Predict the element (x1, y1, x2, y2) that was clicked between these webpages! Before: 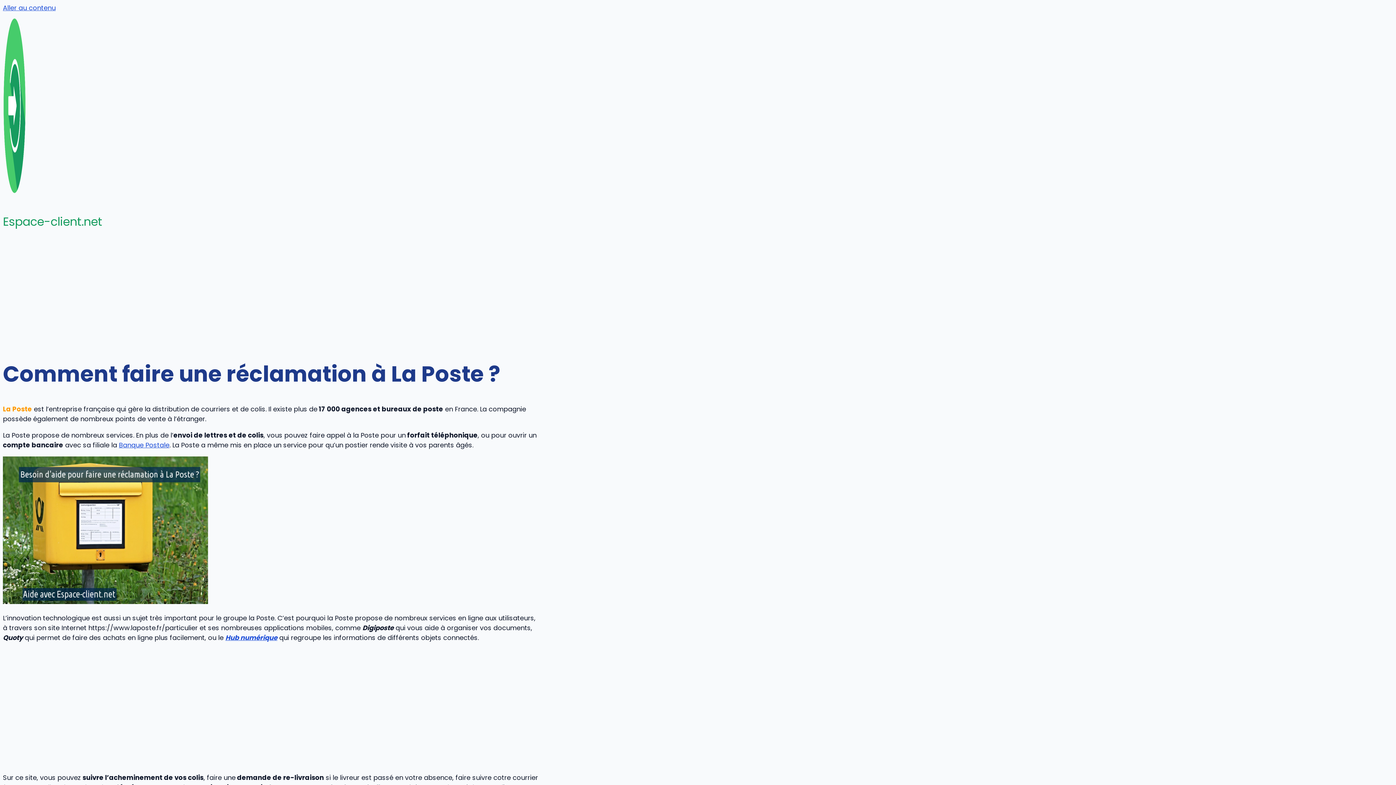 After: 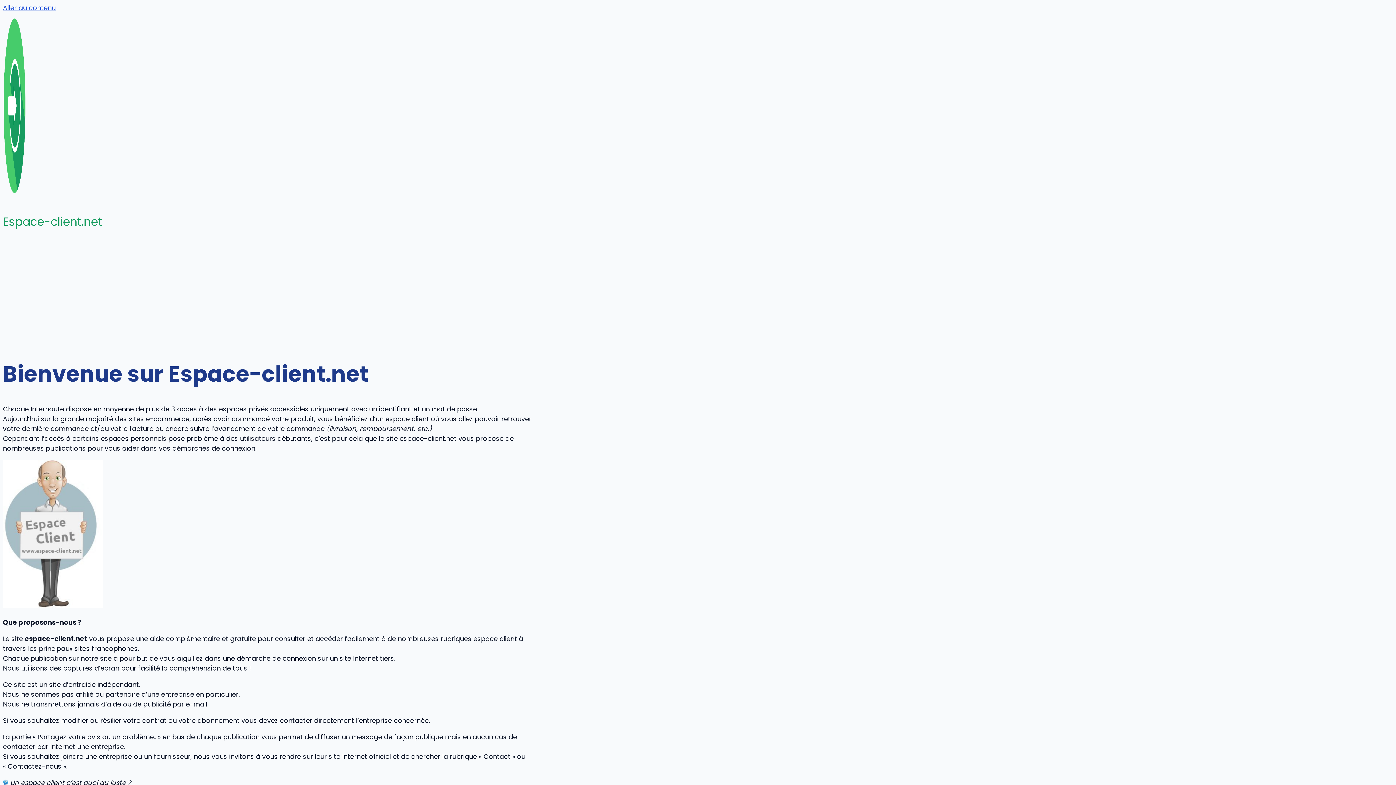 Action: label: Espace-client.net bbox: (2, 213, 102, 229)